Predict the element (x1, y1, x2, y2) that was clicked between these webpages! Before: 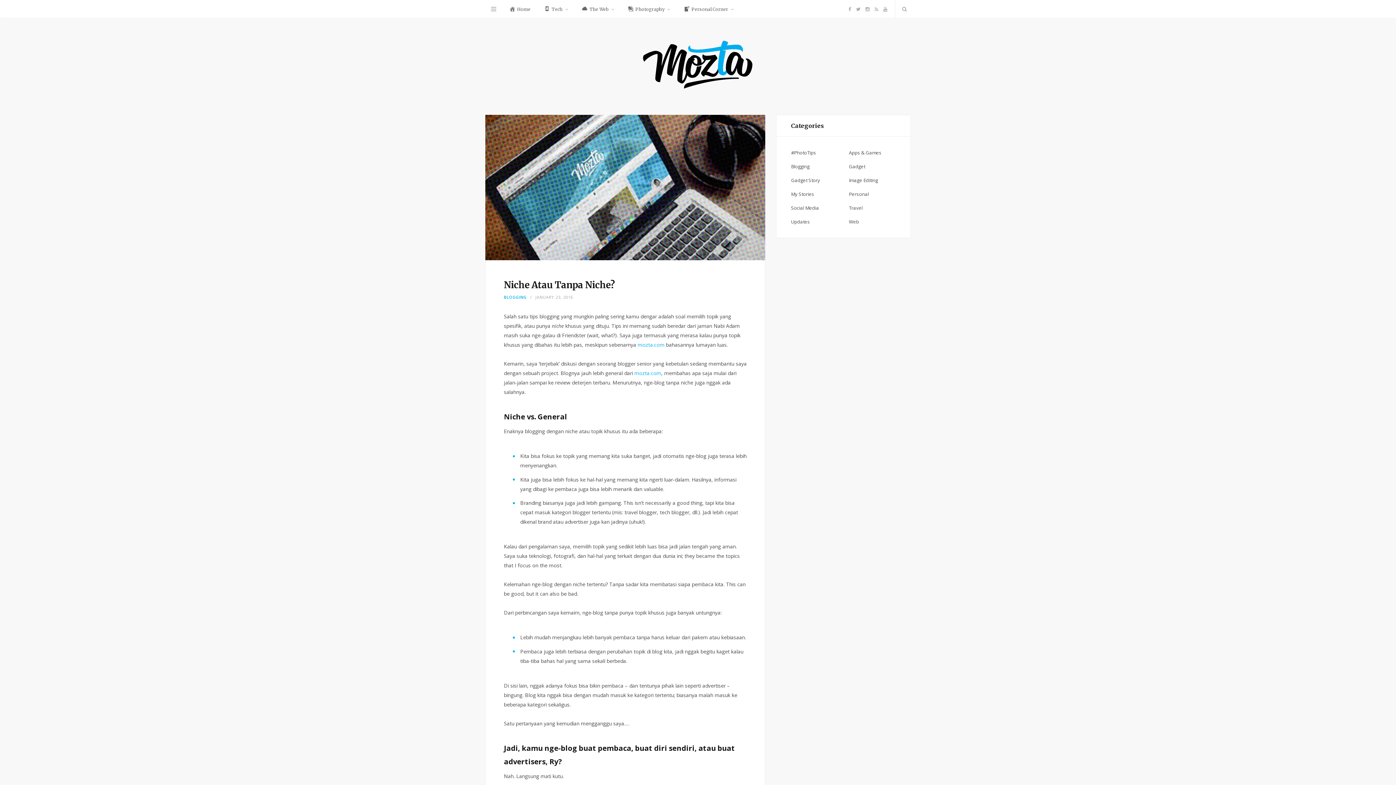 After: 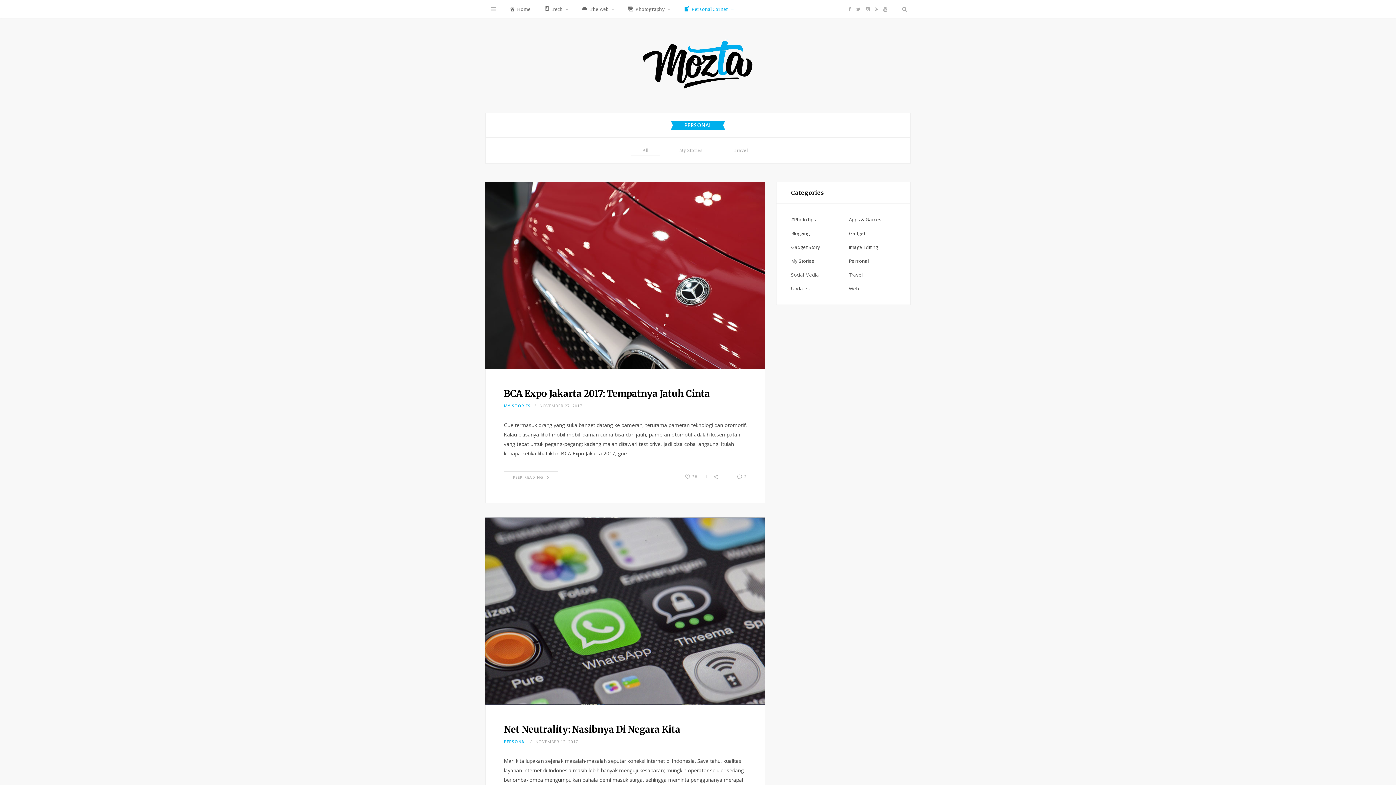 Action: bbox: (849, 190, 869, 197) label: Personal